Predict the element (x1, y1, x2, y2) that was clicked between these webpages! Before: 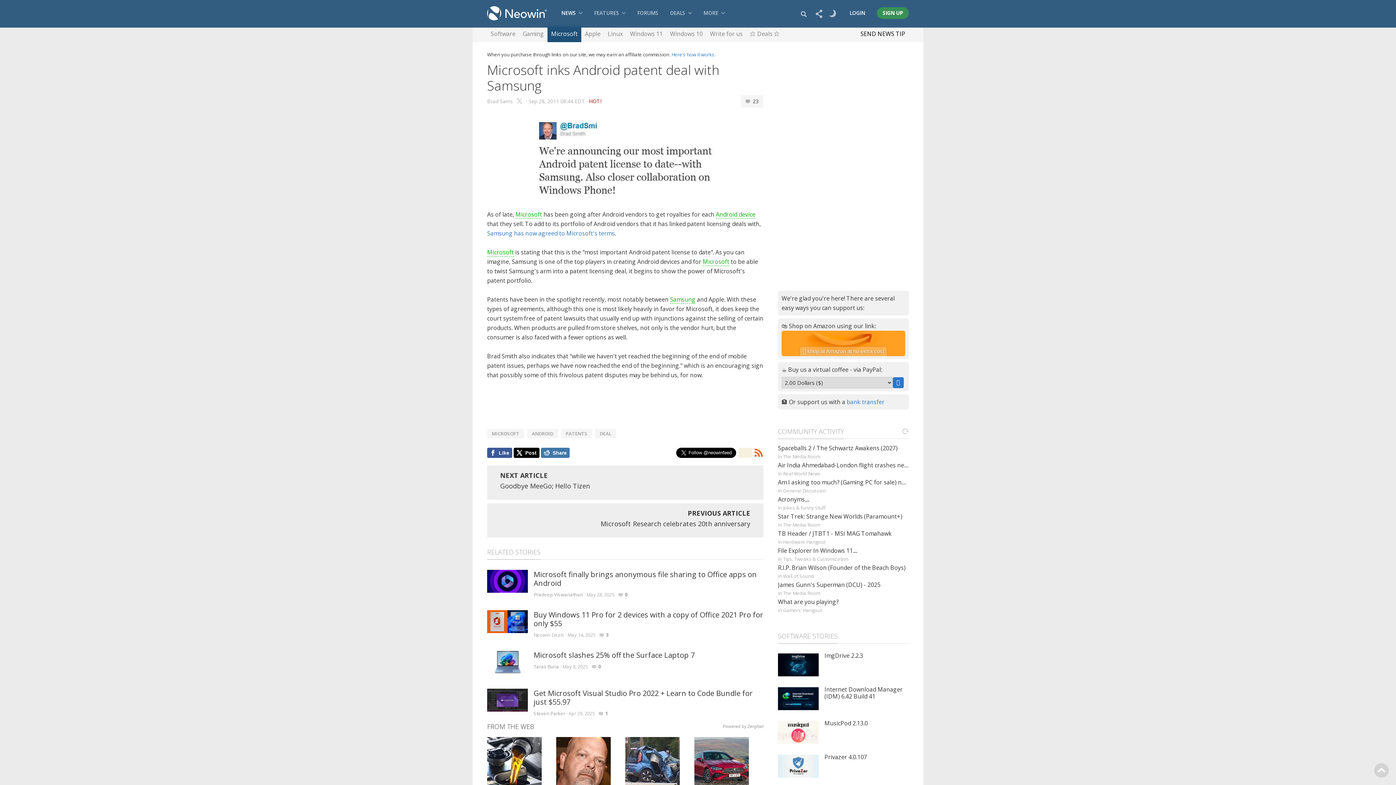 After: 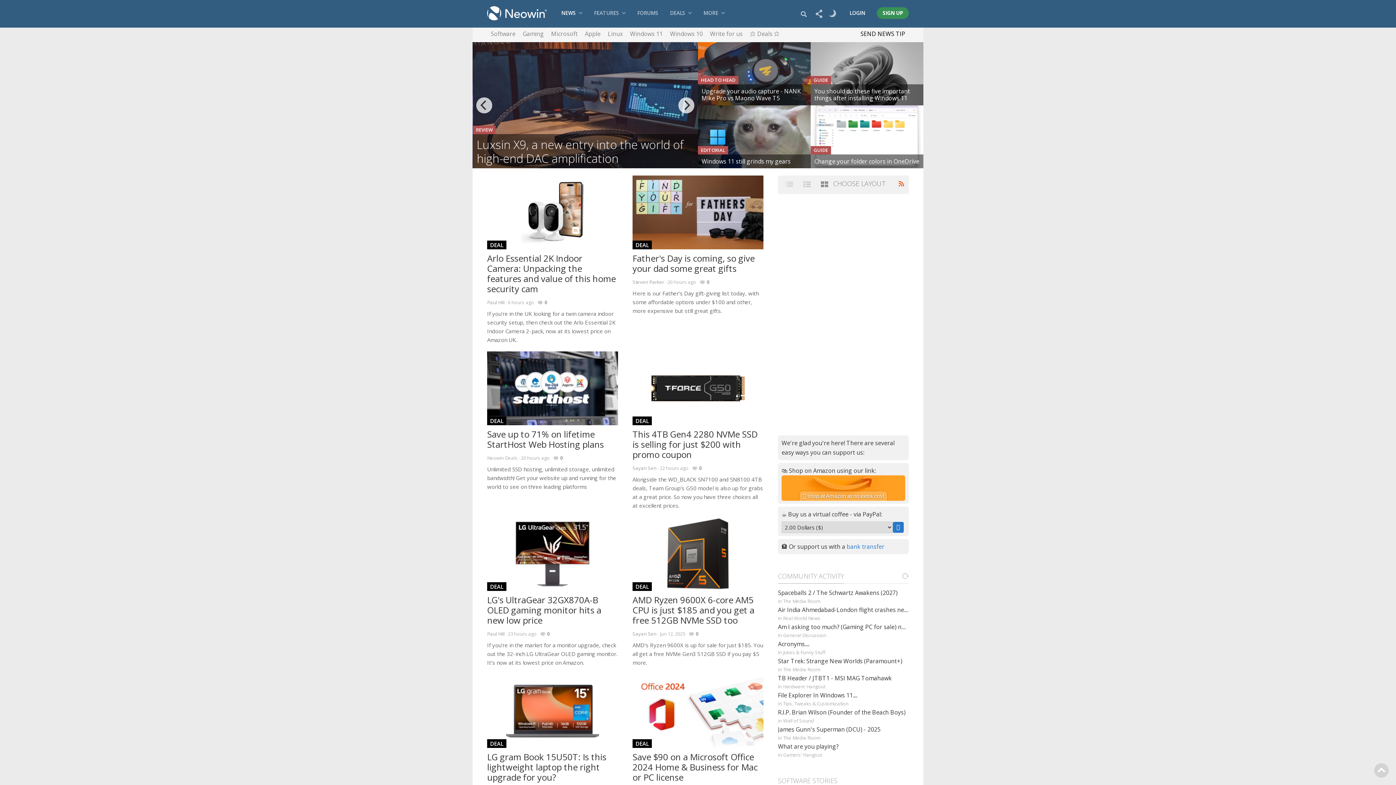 Action: label: ⭐ Deals ⭐ bbox: (750, 26, 780, 42)